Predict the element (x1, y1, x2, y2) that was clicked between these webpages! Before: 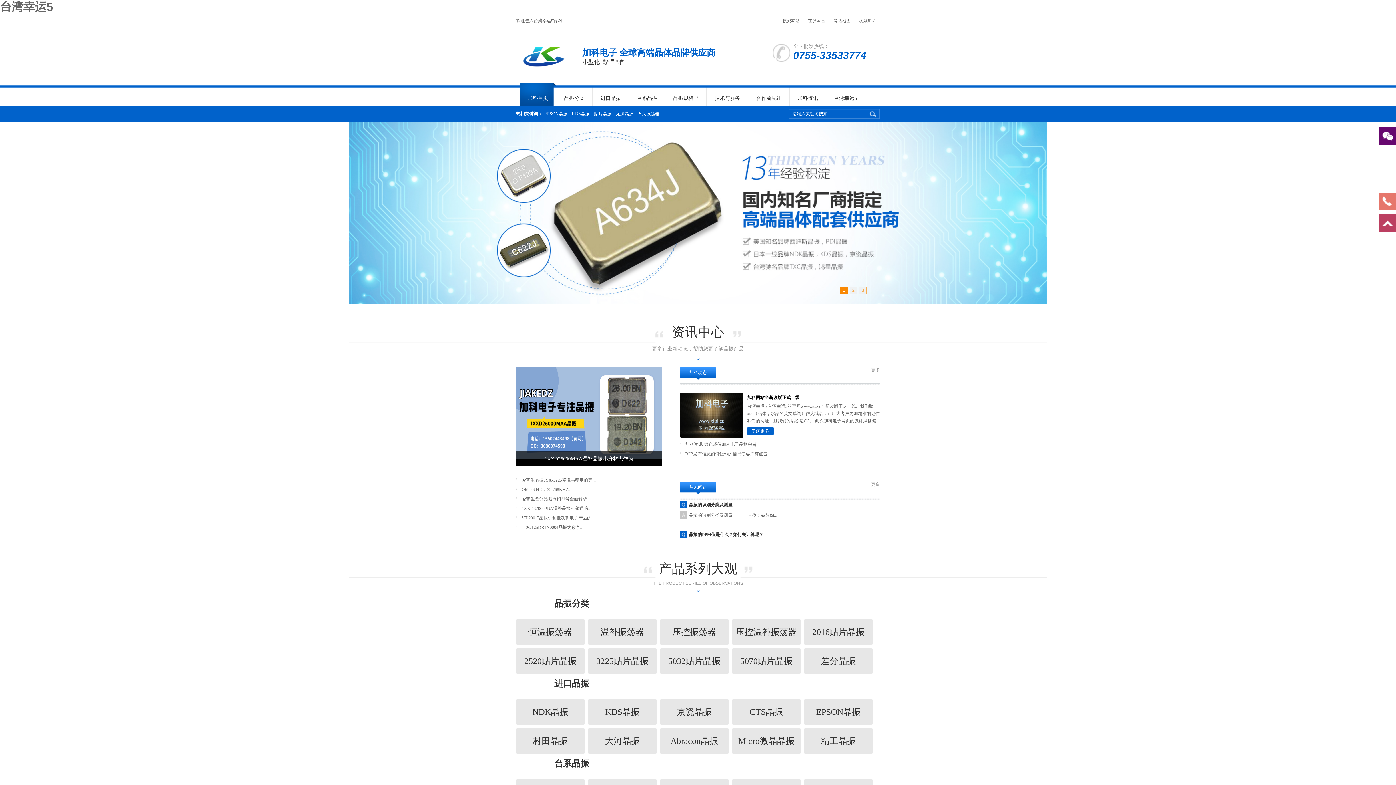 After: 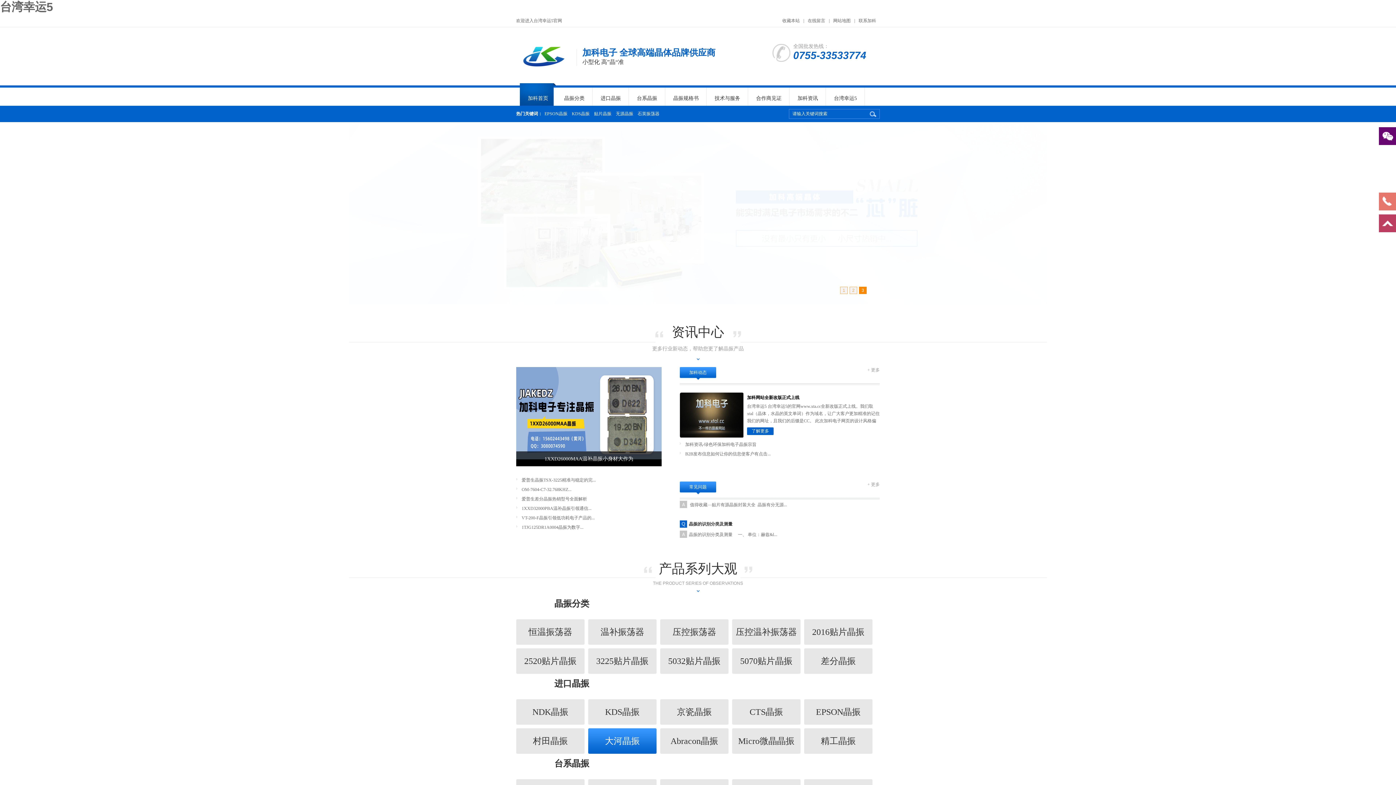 Action: bbox: (588, 728, 656, 754) label: 大河晶振